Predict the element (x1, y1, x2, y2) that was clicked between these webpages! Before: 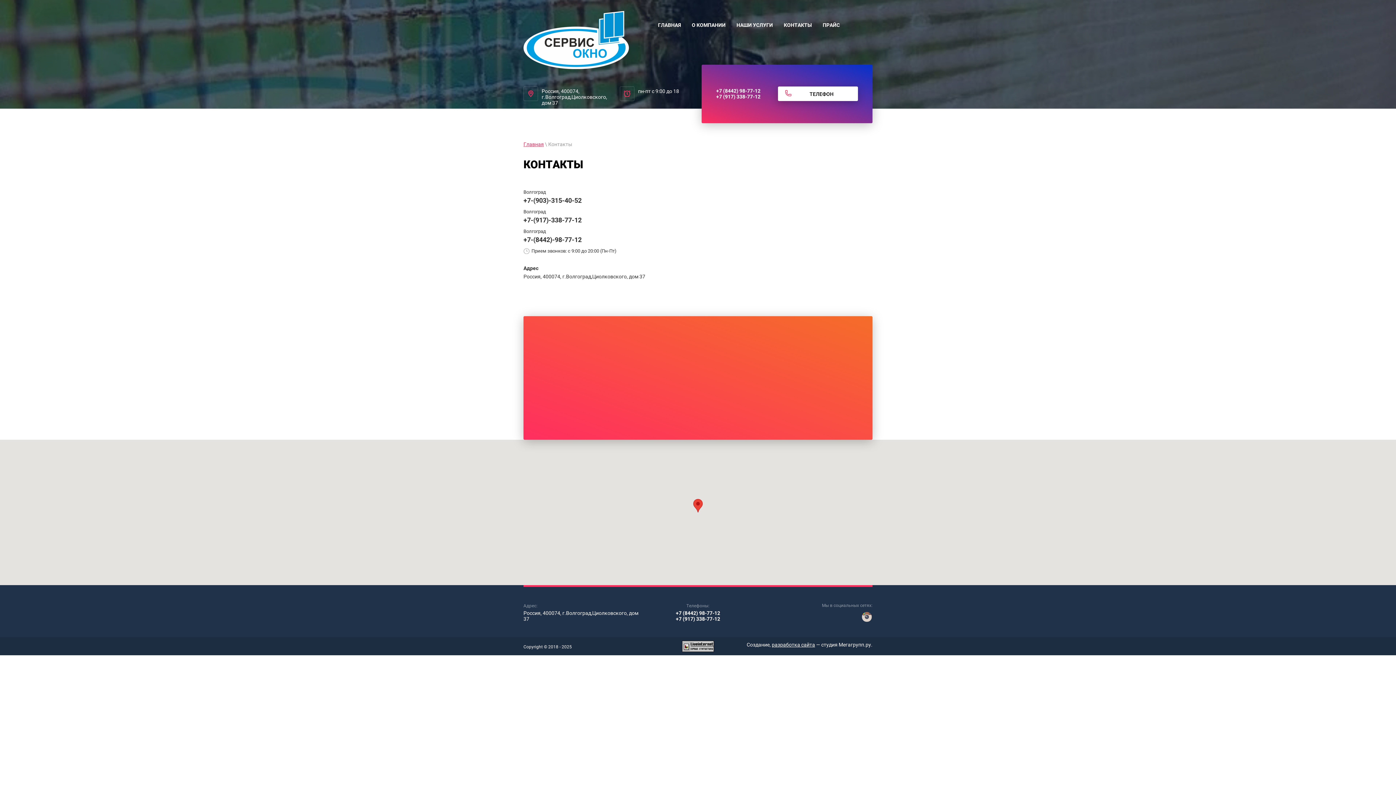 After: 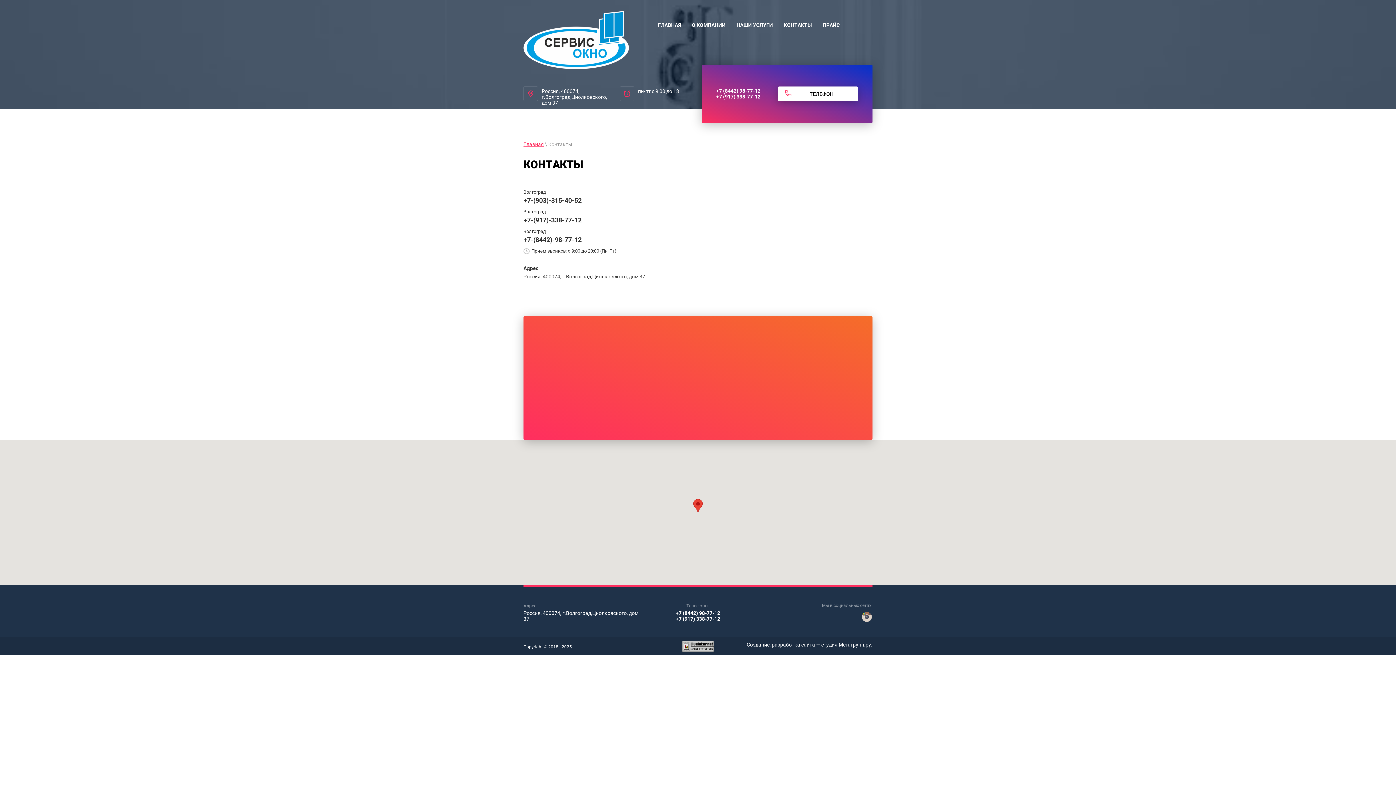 Action: bbox: (716, 88, 760, 93) label: +7 (8442) 98-77-12